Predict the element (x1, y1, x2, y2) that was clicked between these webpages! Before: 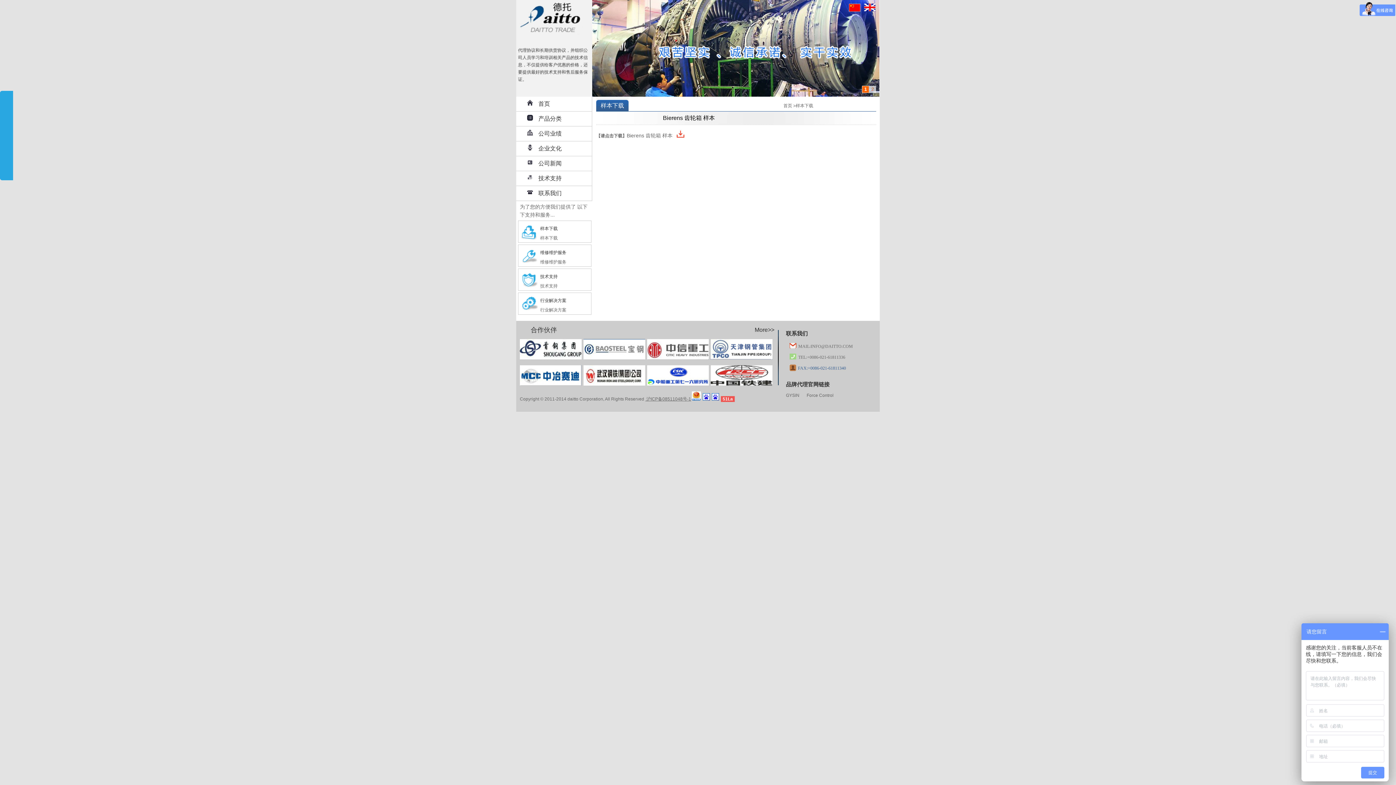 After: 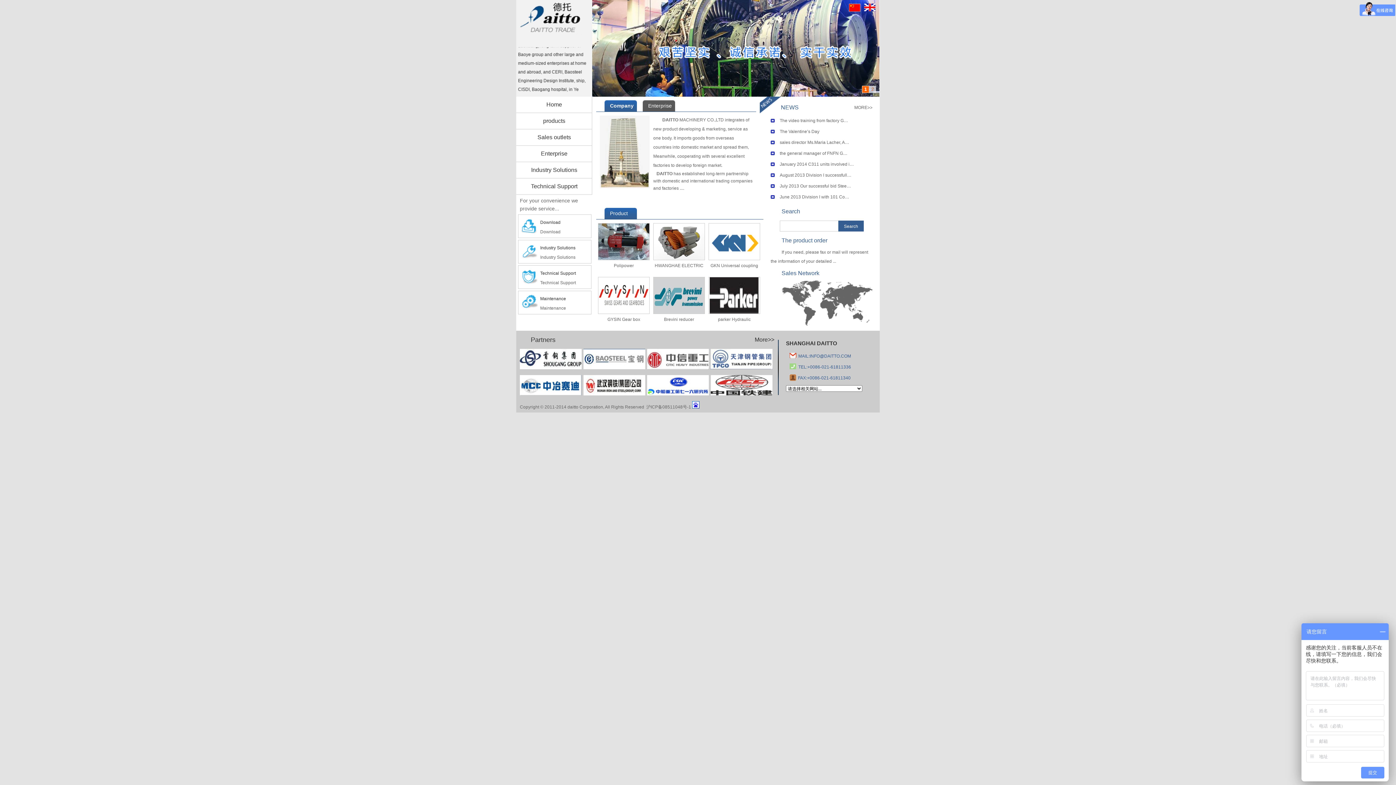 Action: bbox: (864, 7, 876, 12)